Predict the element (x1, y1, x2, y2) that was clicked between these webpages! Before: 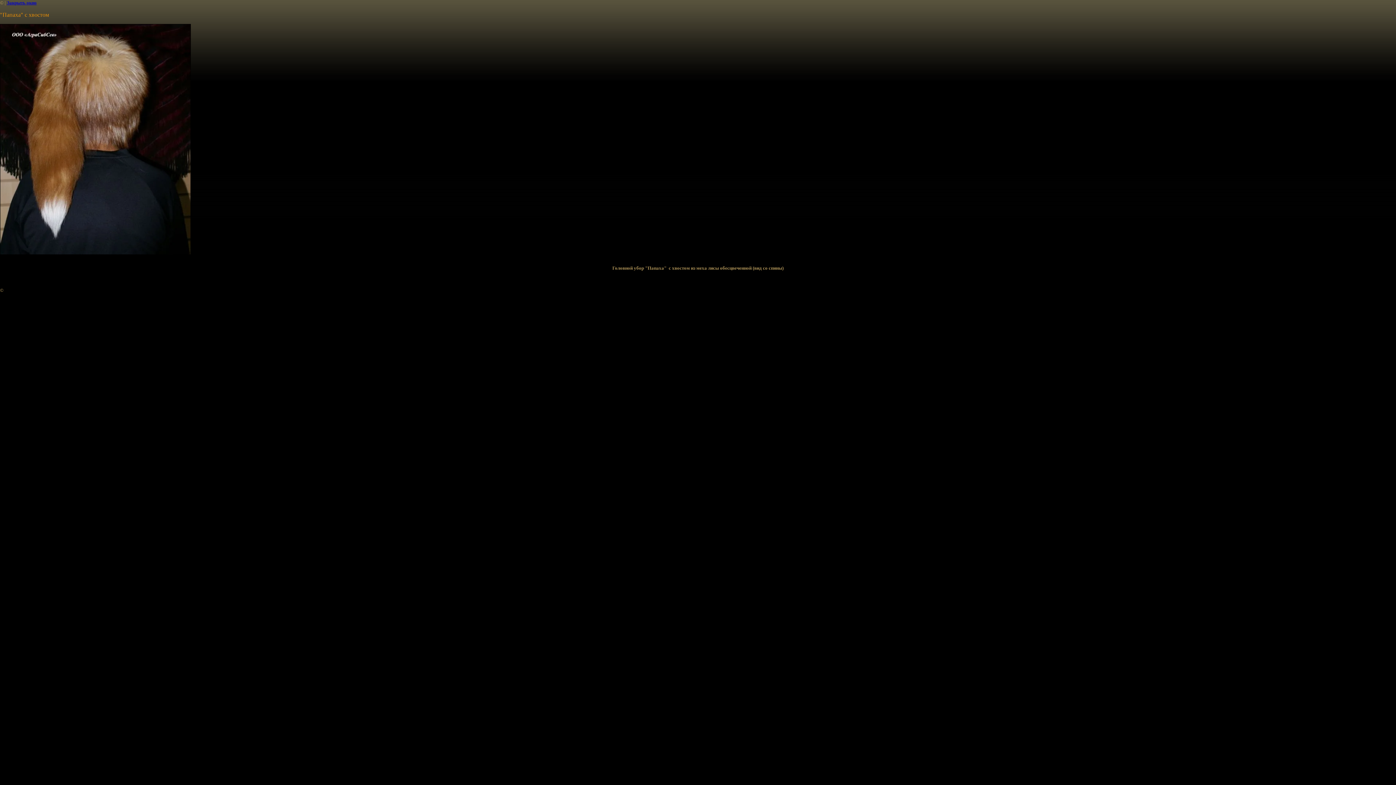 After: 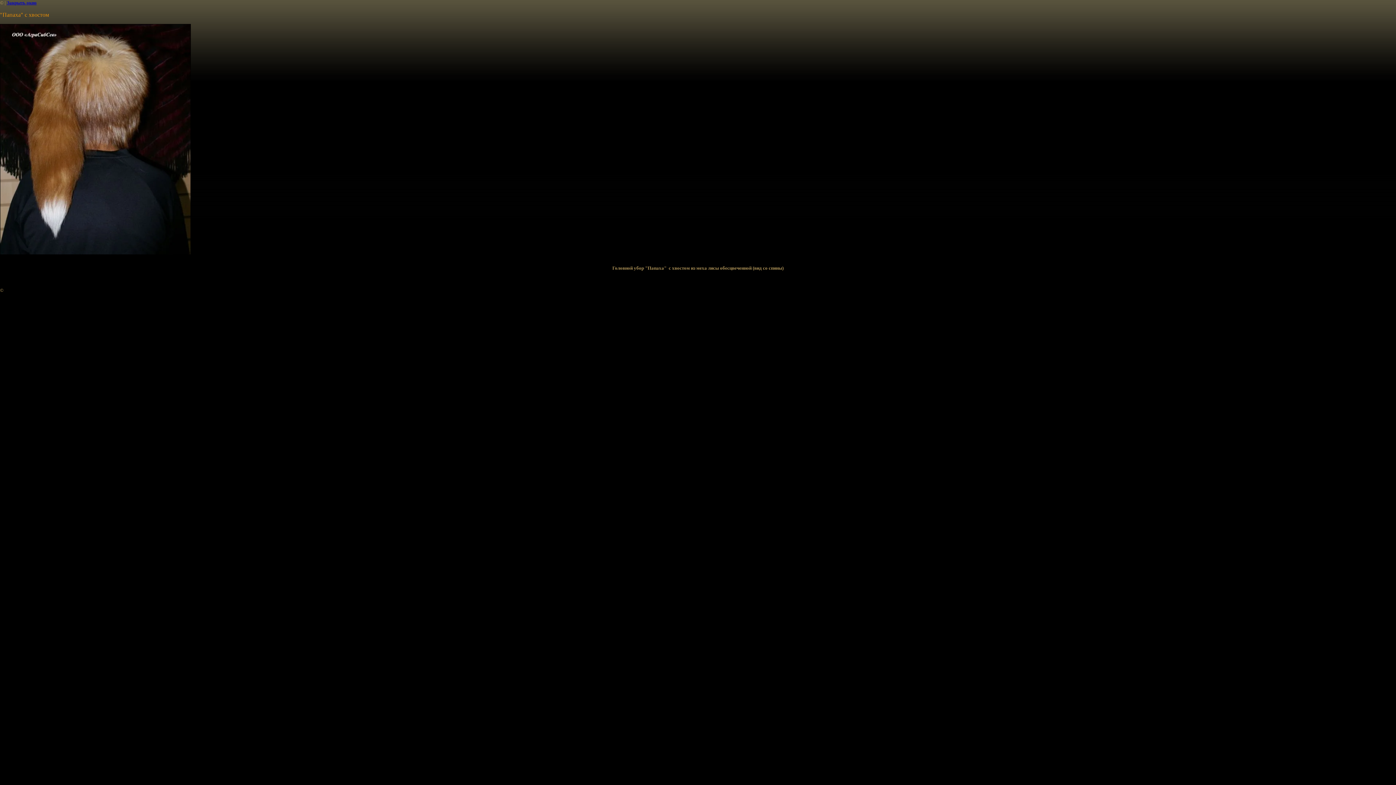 Action: label: Закрыть окно bbox: (6, 0, 36, 5)